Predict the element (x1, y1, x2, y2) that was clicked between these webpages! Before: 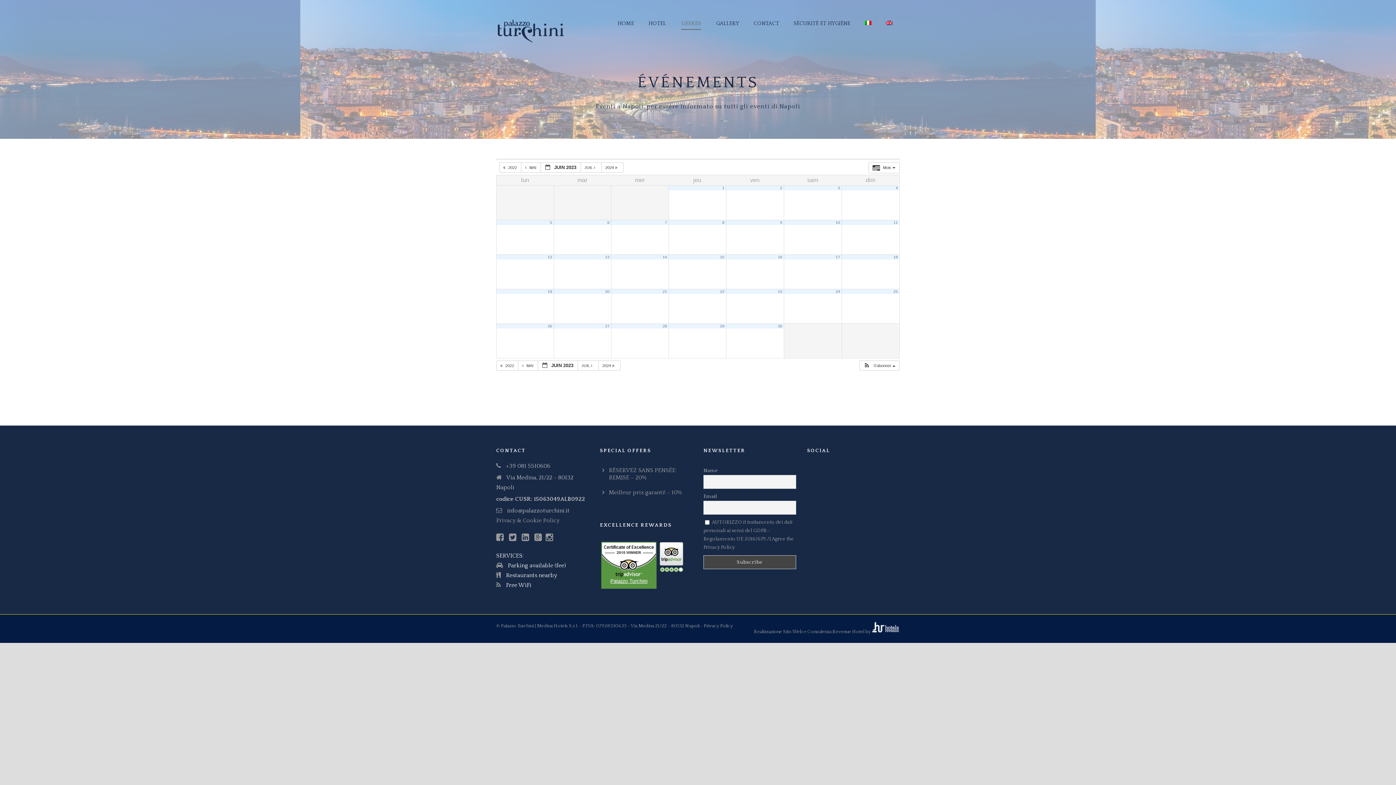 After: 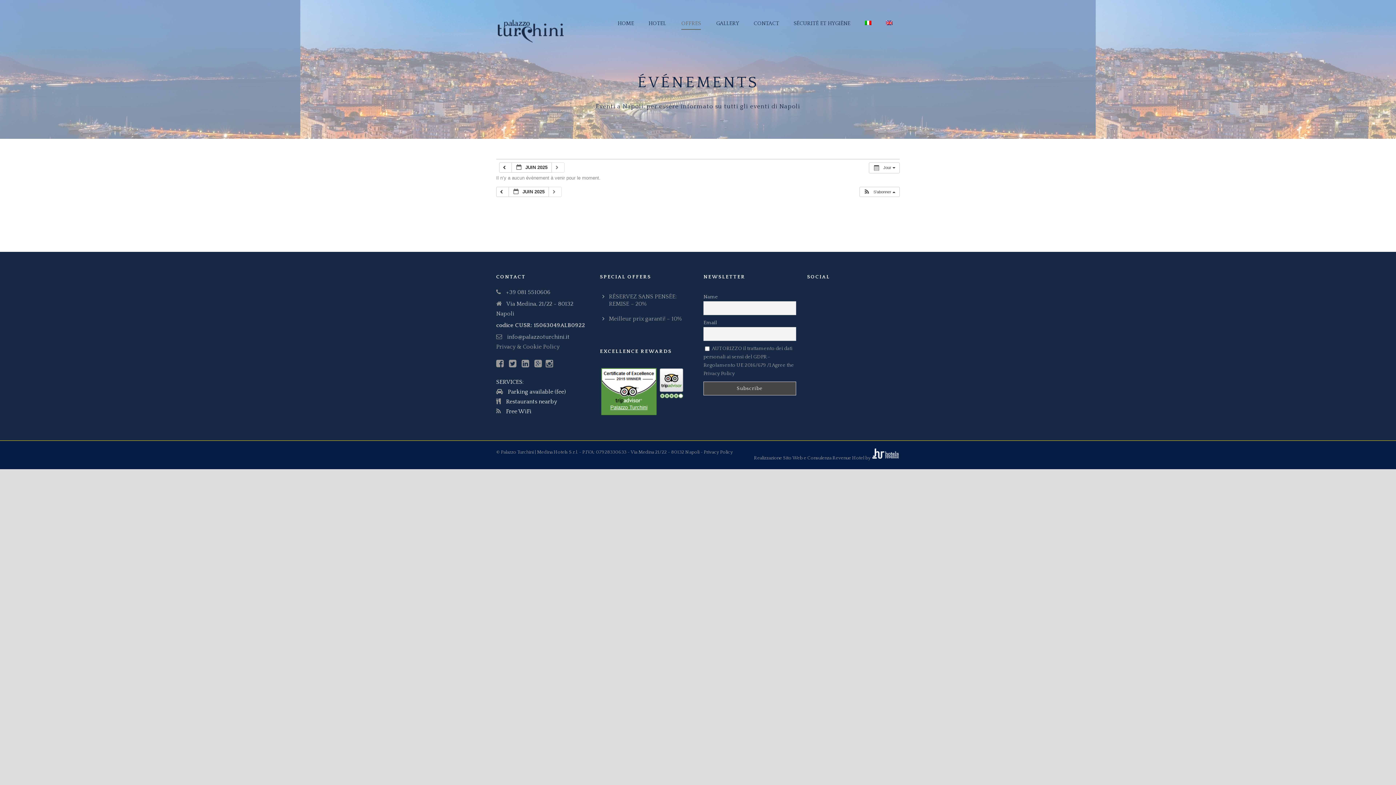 Action: label: 29 bbox: (720, 324, 724, 328)